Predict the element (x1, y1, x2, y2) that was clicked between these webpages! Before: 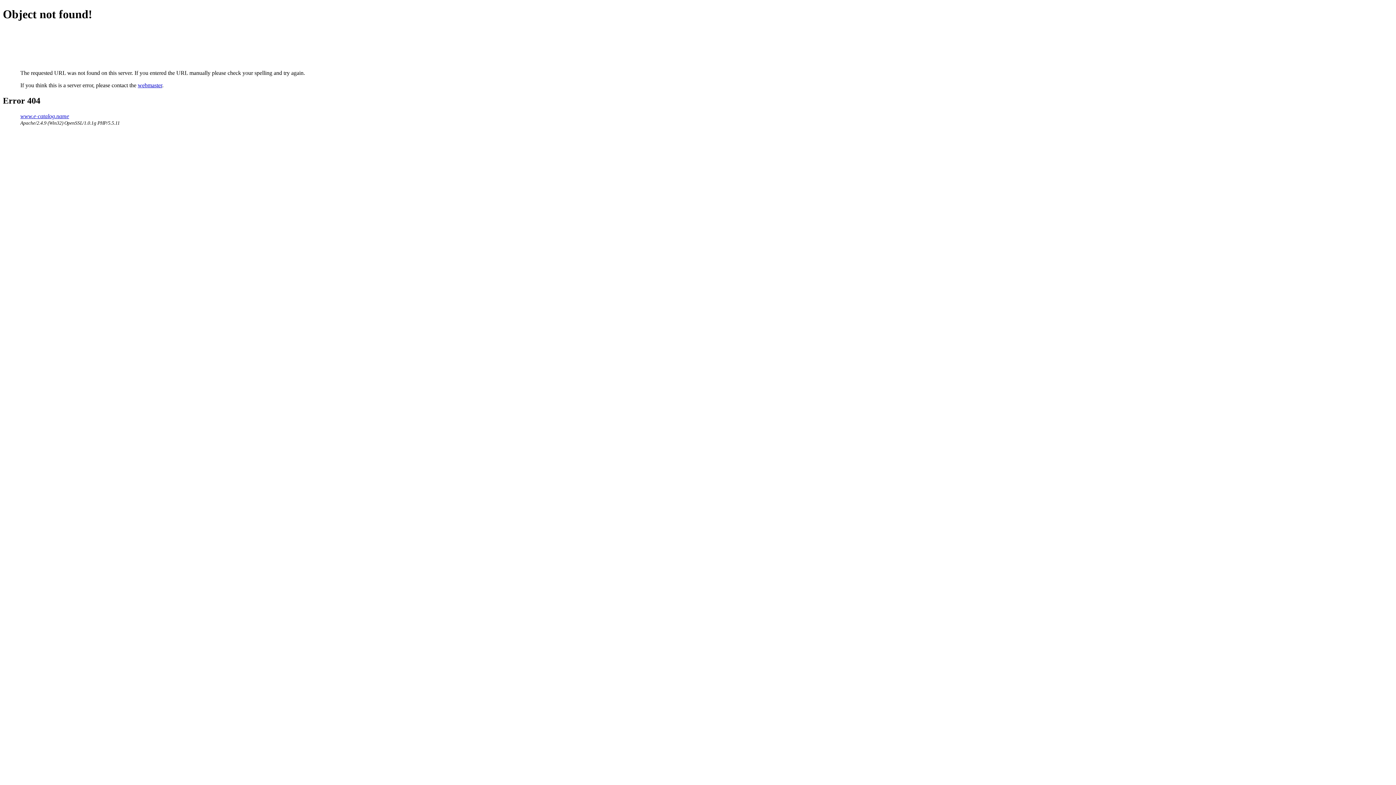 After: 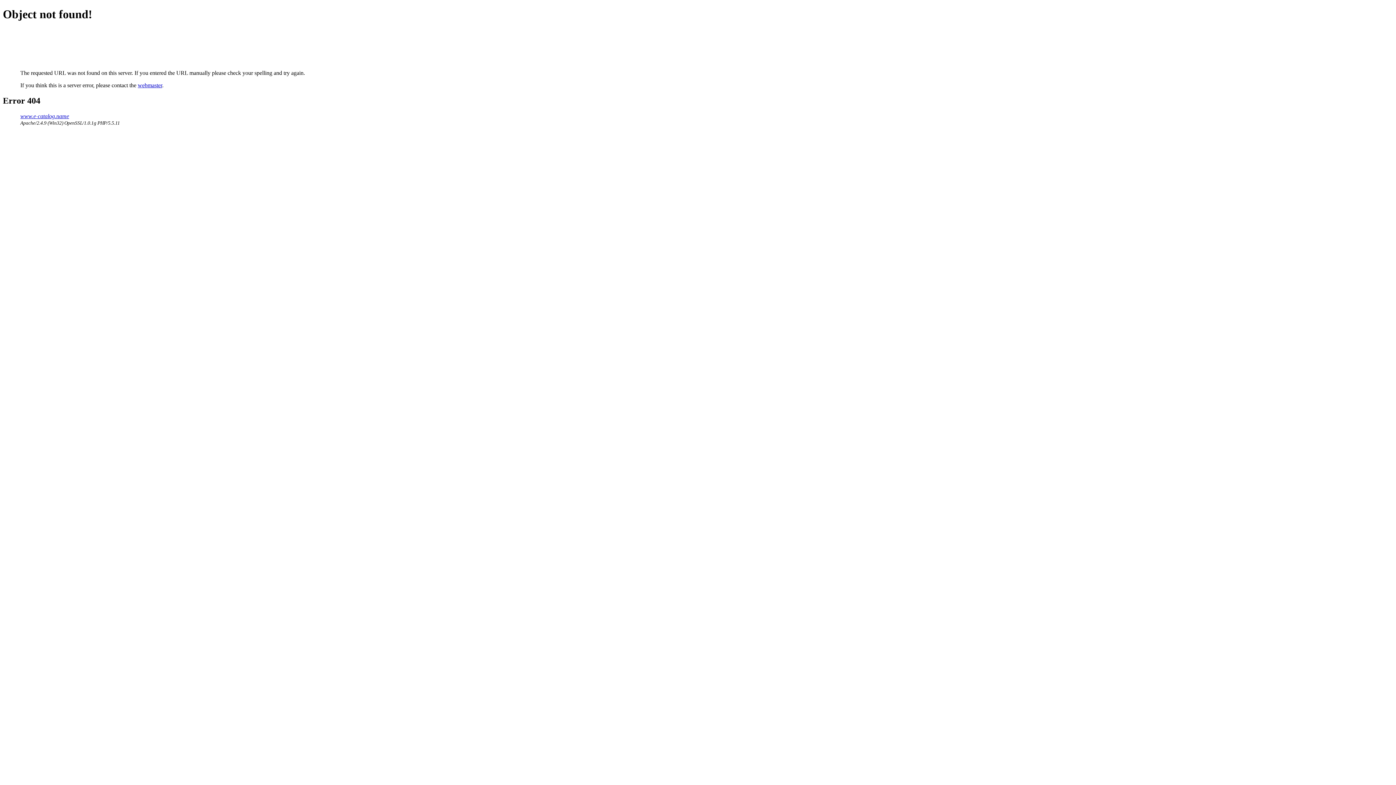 Action: bbox: (137, 82, 162, 88) label: webmaster